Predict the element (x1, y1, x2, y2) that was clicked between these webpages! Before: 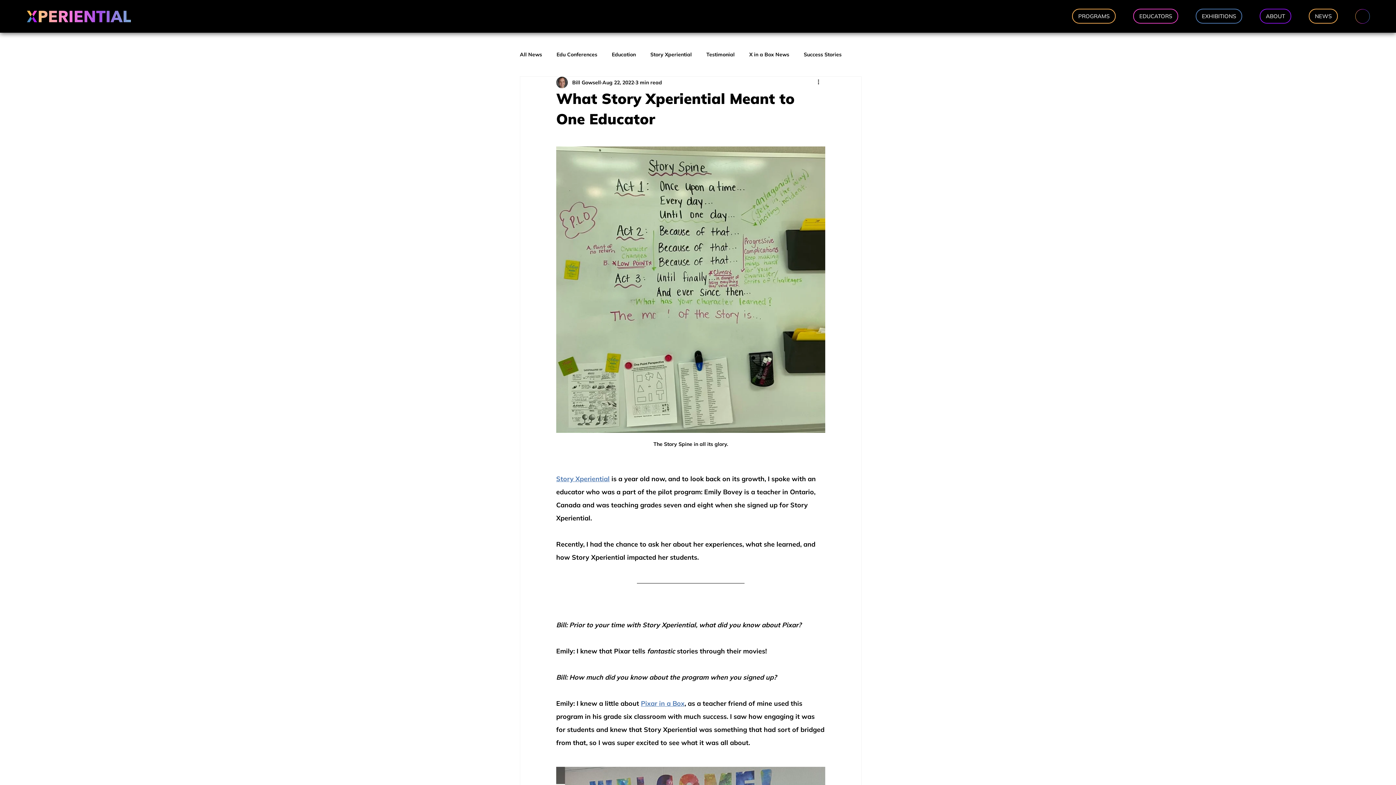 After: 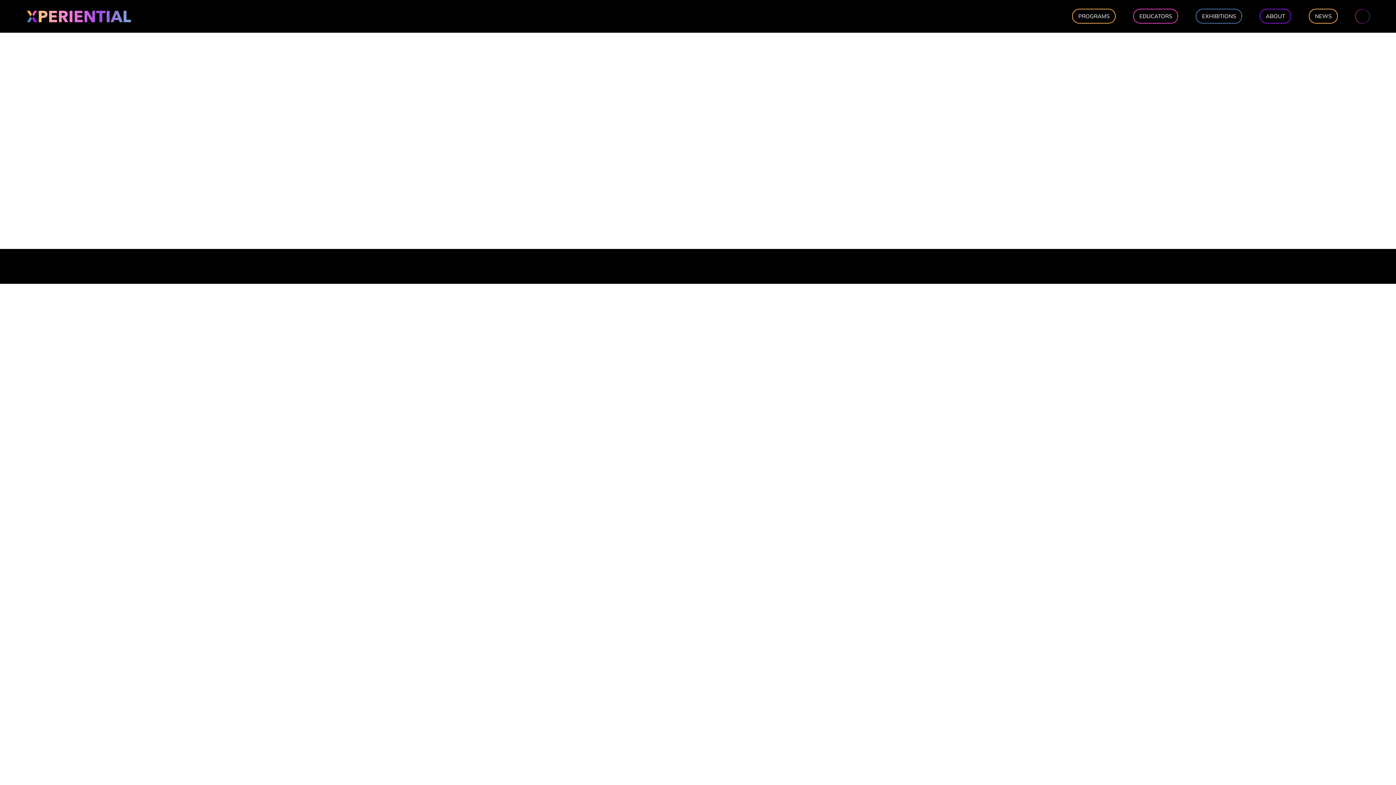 Action: label: ABOUT bbox: (1260, 8, 1291, 23)